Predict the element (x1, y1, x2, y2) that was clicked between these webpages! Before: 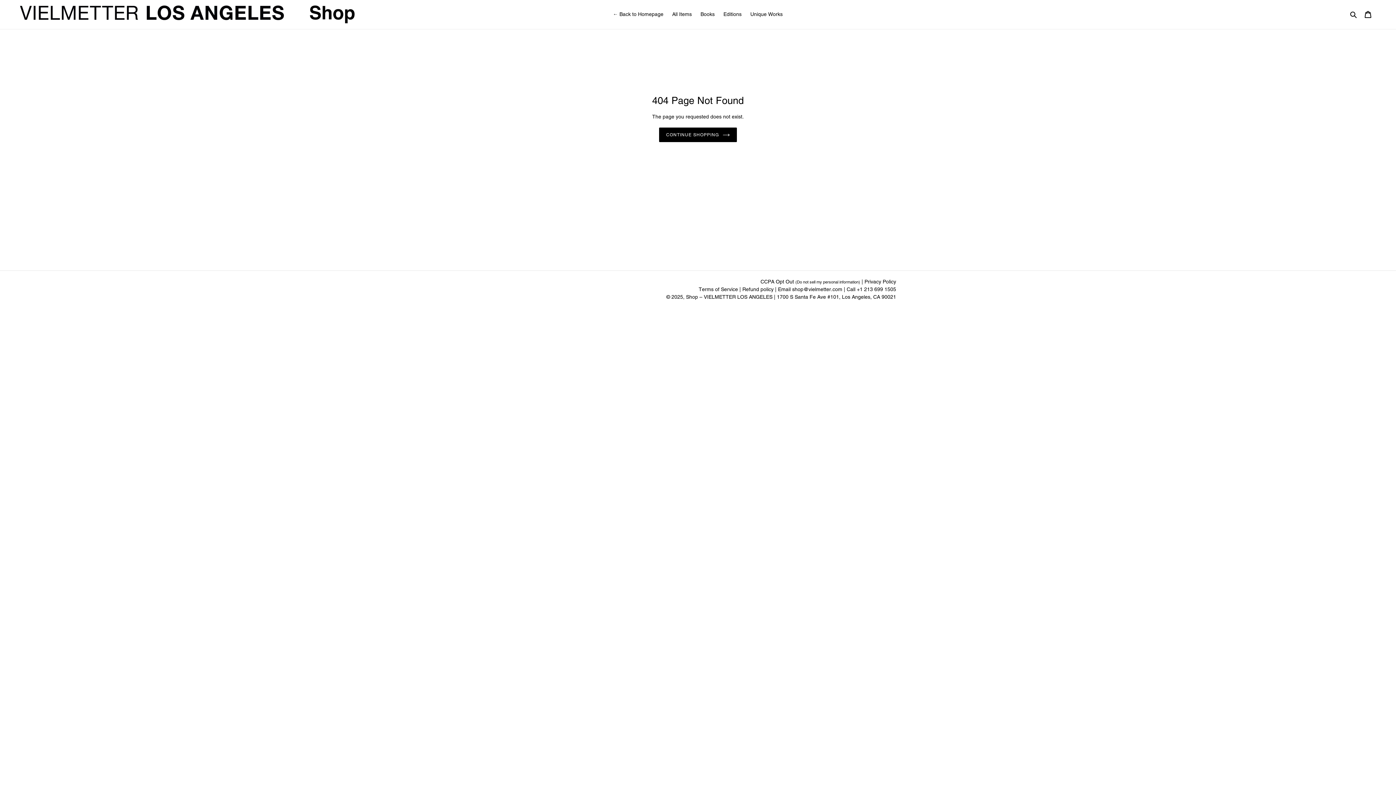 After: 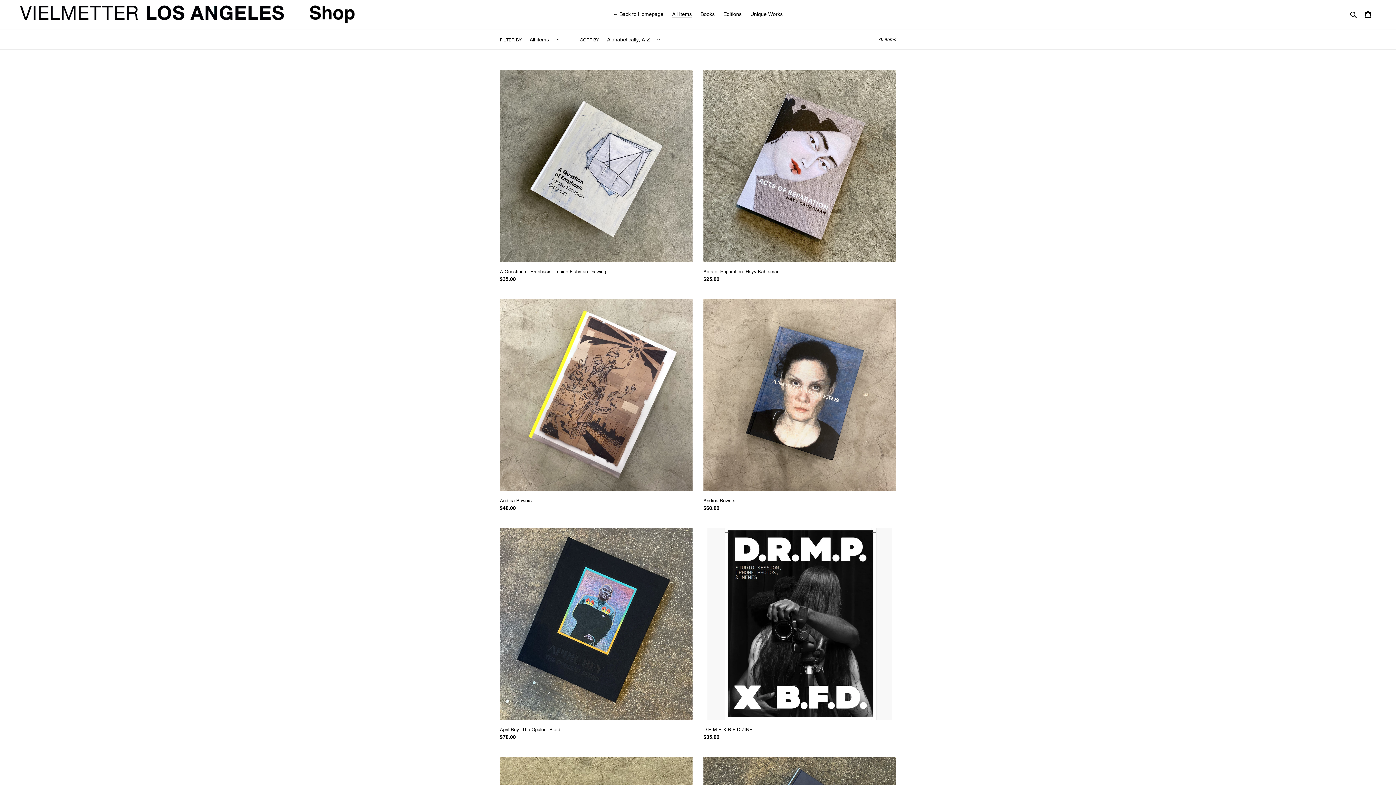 Action: label: All Items bbox: (668, 9, 695, 19)